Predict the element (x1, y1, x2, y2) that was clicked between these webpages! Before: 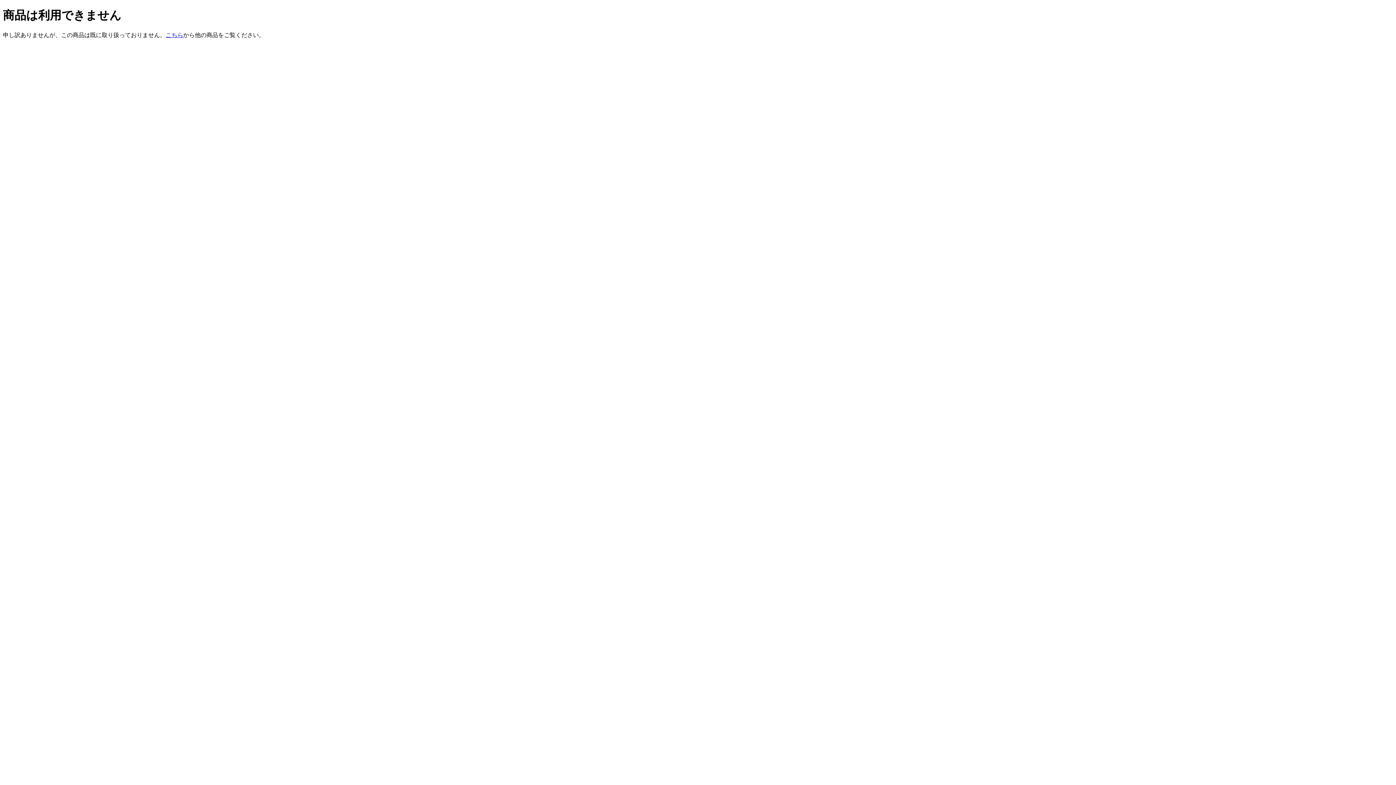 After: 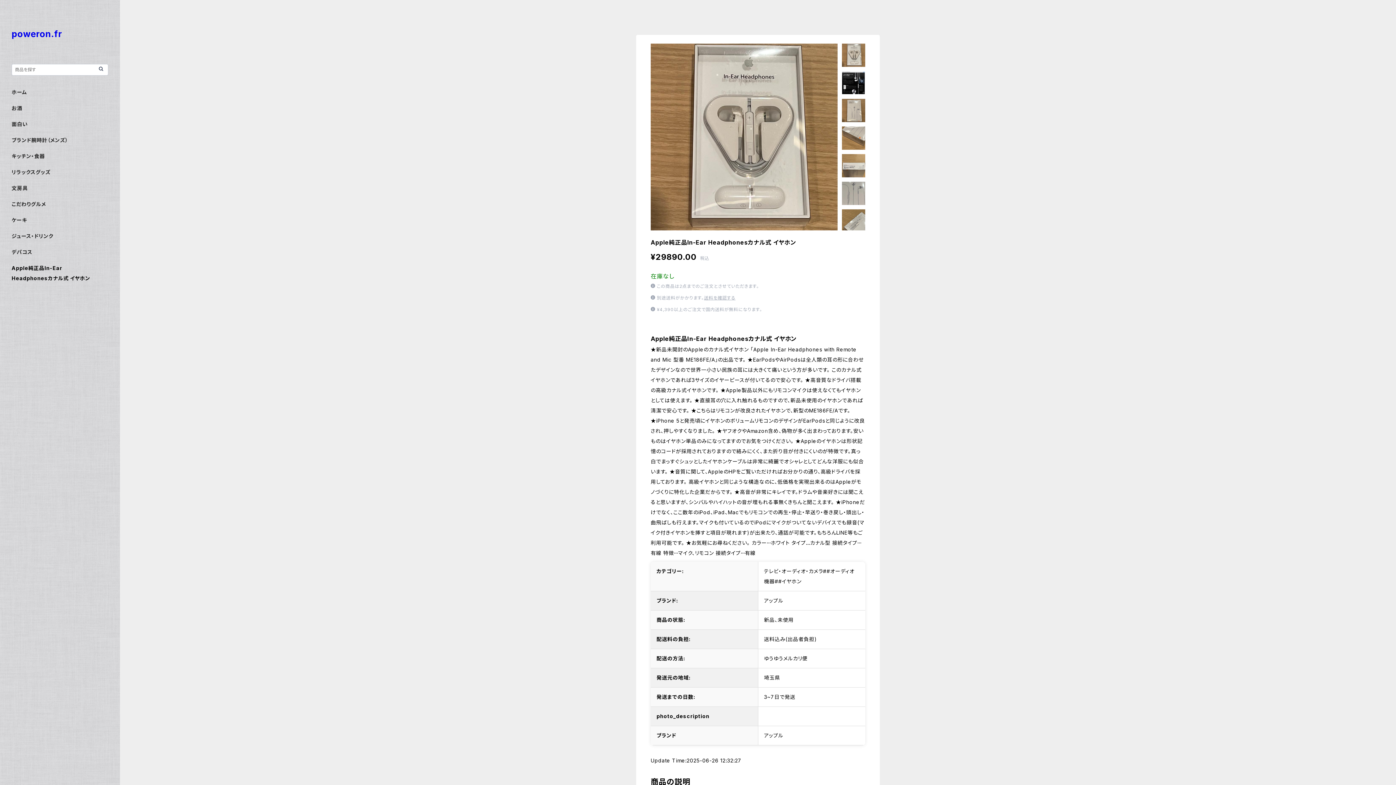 Action: label: こちら bbox: (165, 31, 183, 38)